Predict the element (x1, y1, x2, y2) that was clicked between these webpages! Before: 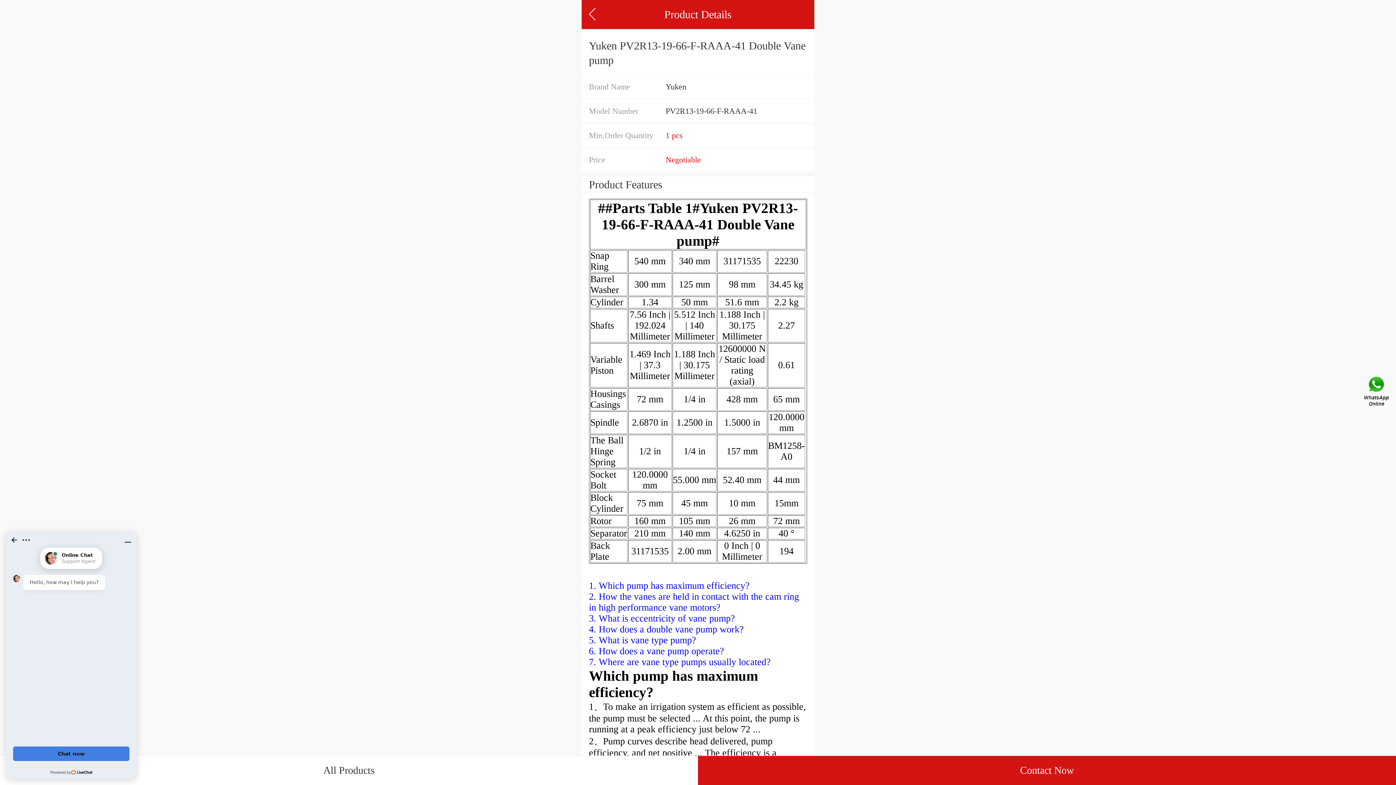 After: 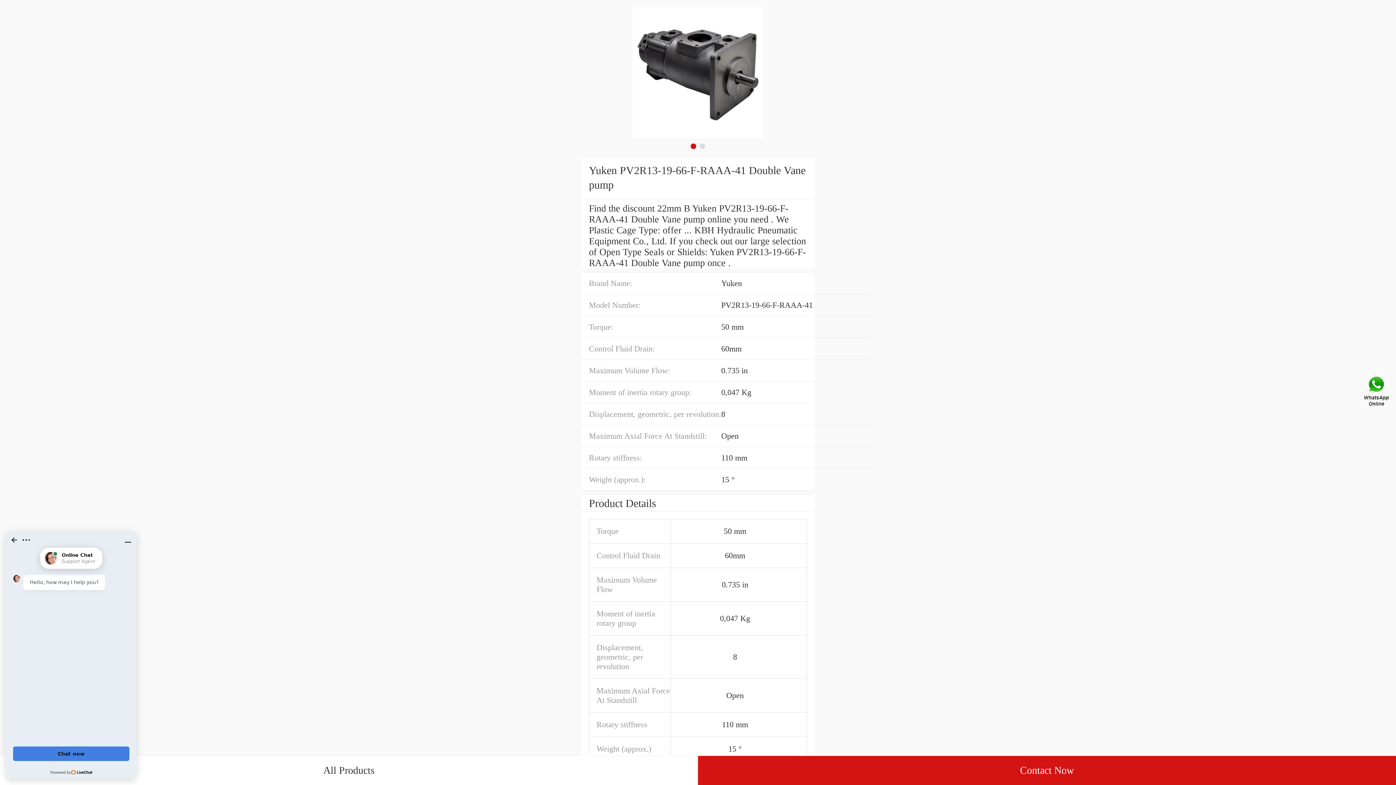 Action: bbox: (589, 8, 595, 20)